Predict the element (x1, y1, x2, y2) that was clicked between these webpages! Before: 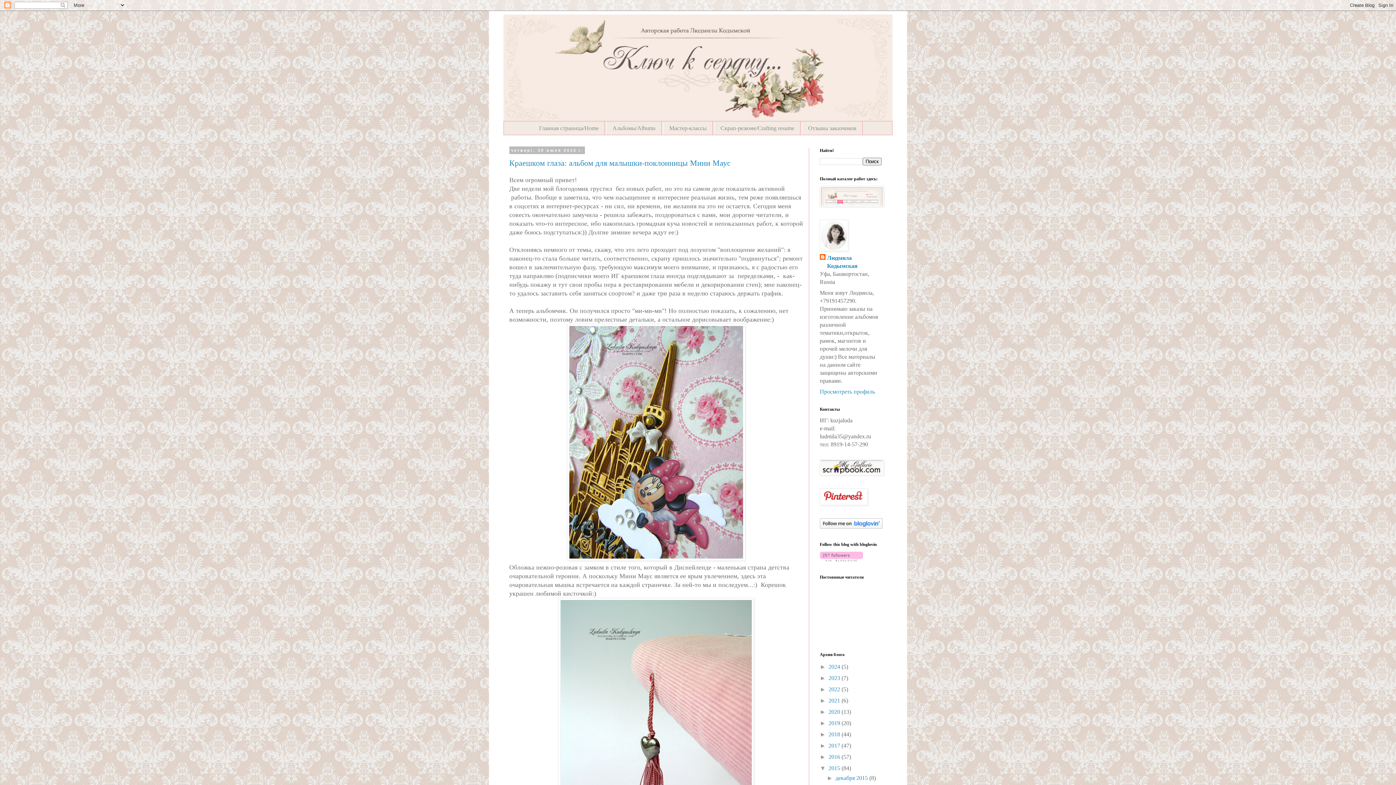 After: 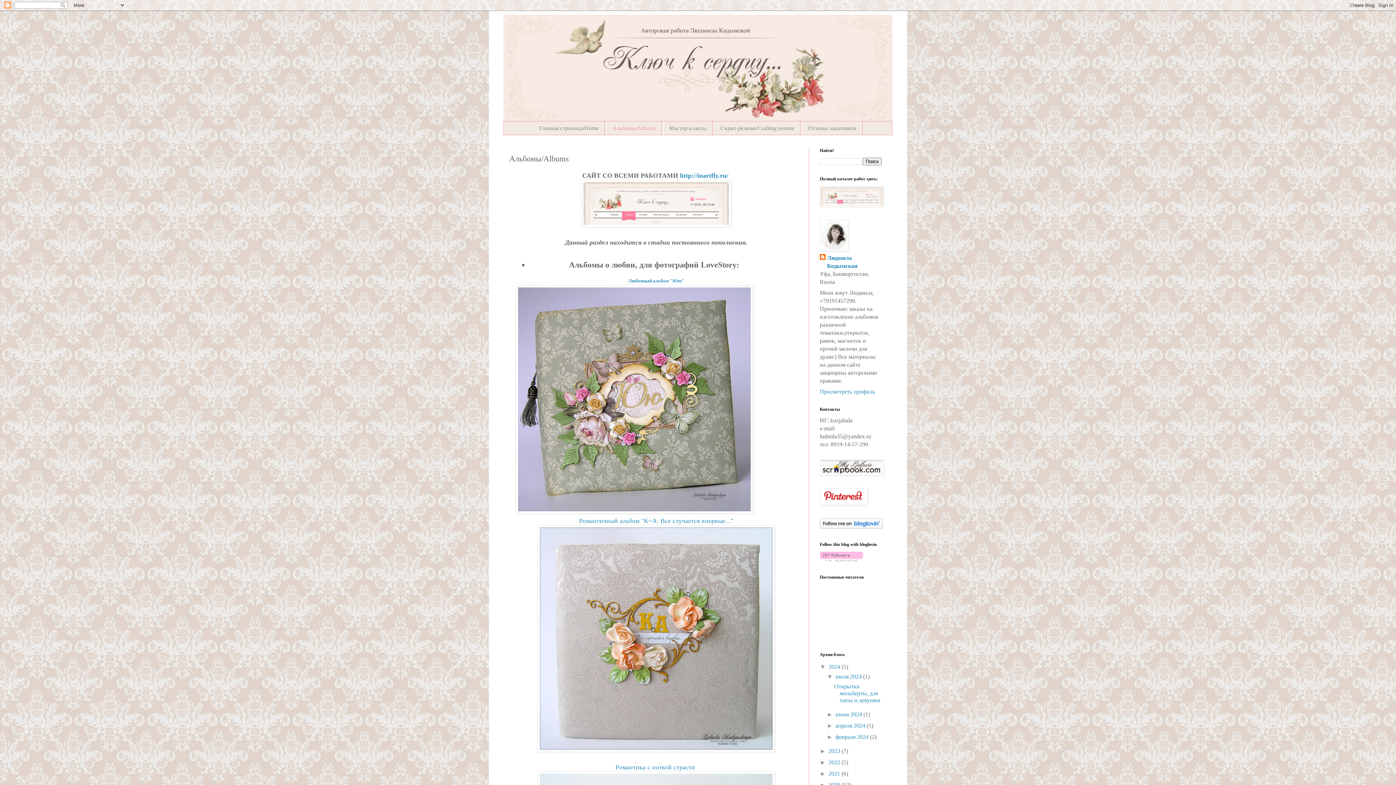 Action: bbox: (606, 121, 661, 134) label: Альбомы/Albums